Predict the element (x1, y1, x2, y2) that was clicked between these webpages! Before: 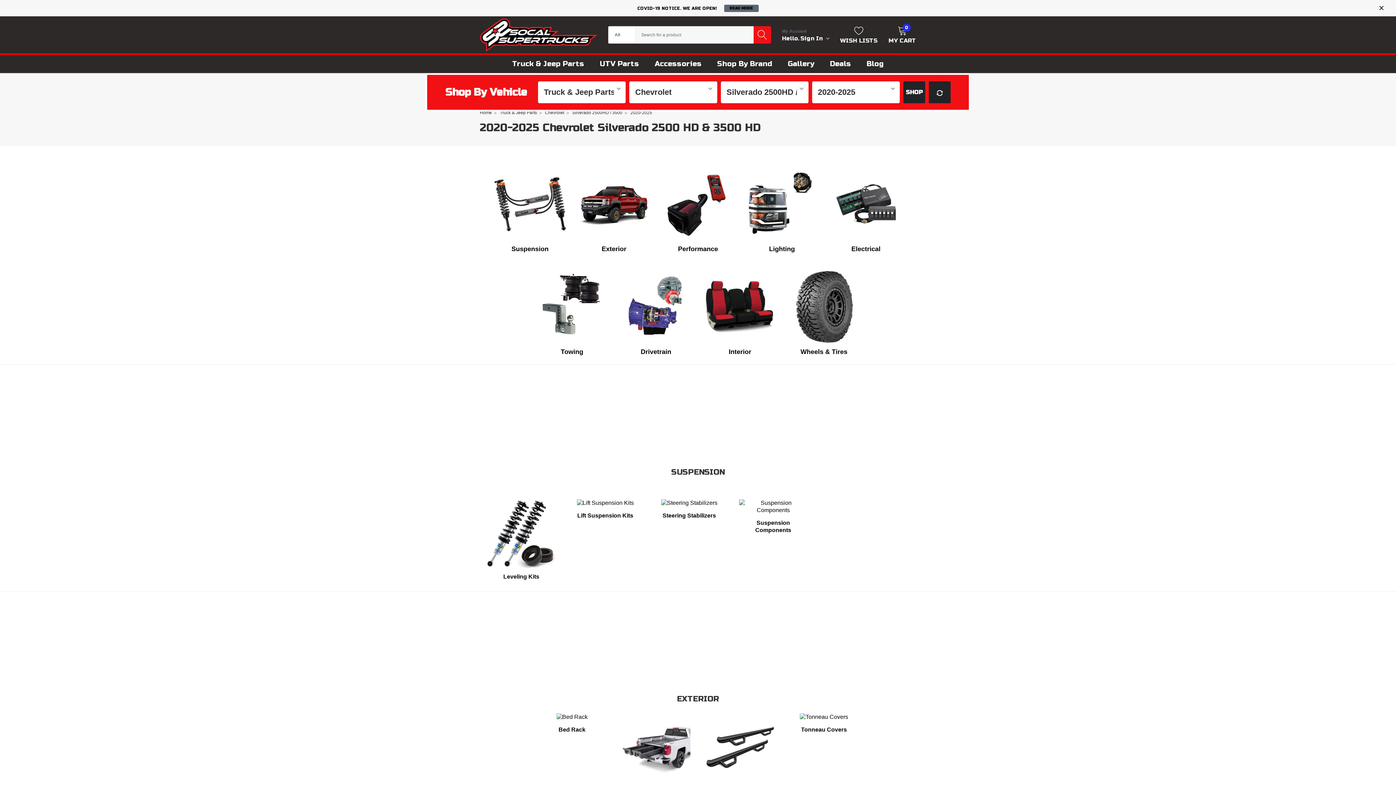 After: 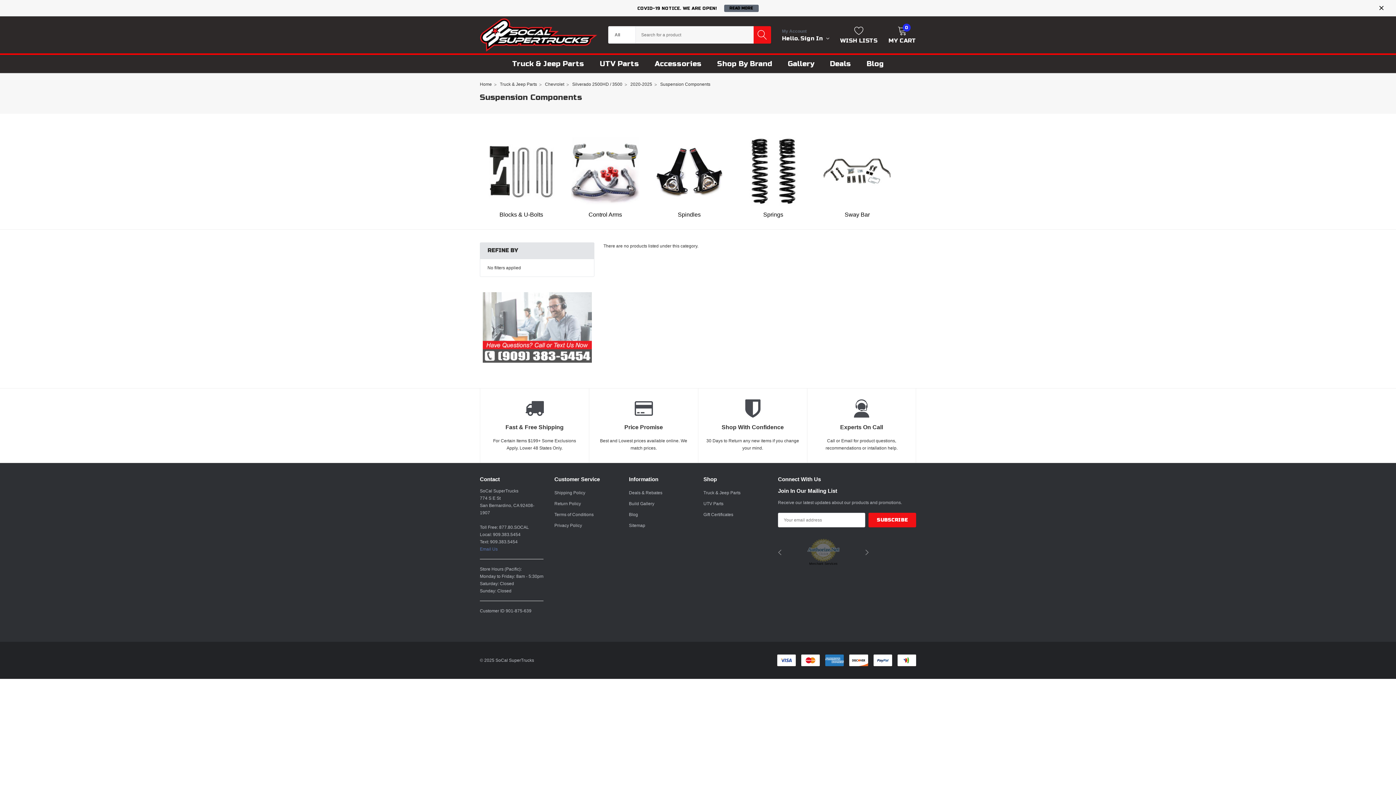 Action: bbox: (739, 503, 807, 509)